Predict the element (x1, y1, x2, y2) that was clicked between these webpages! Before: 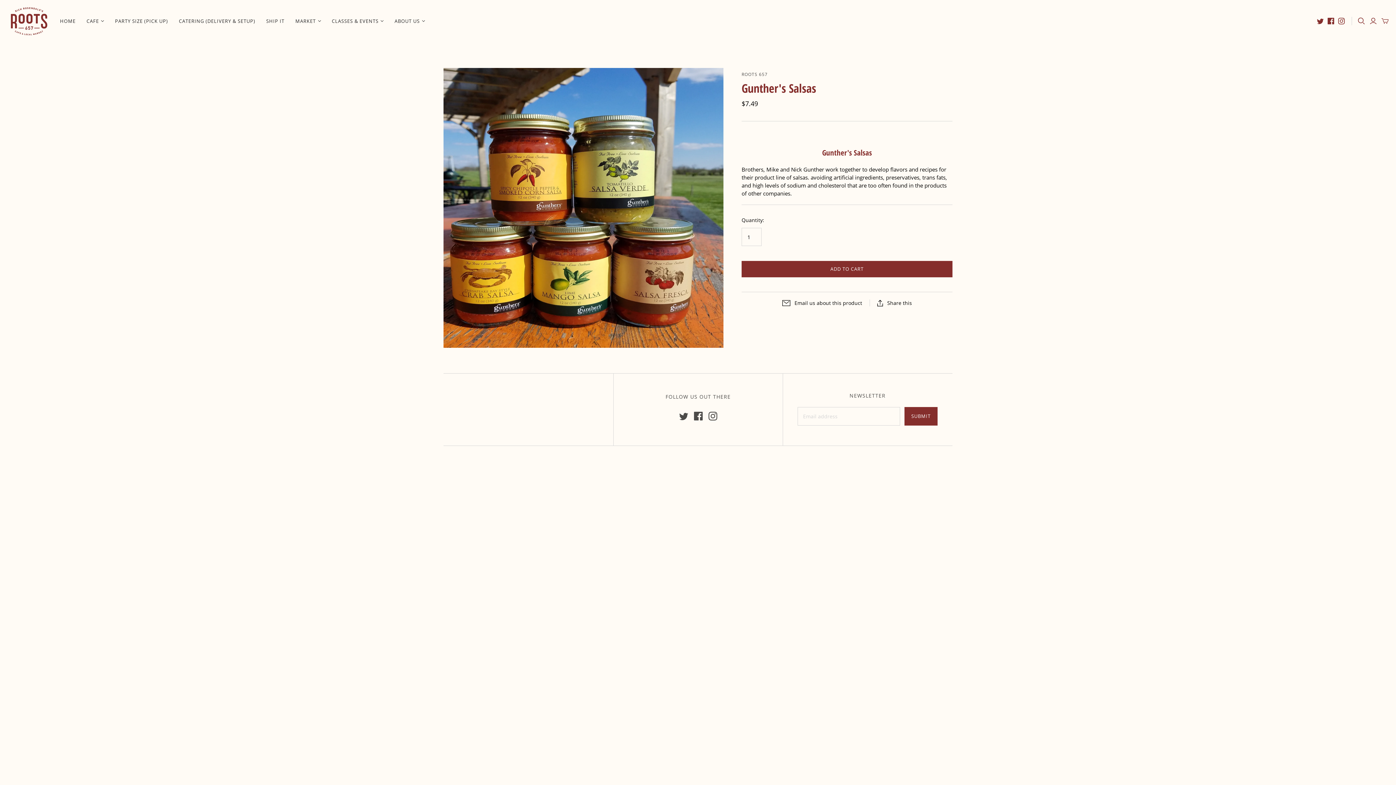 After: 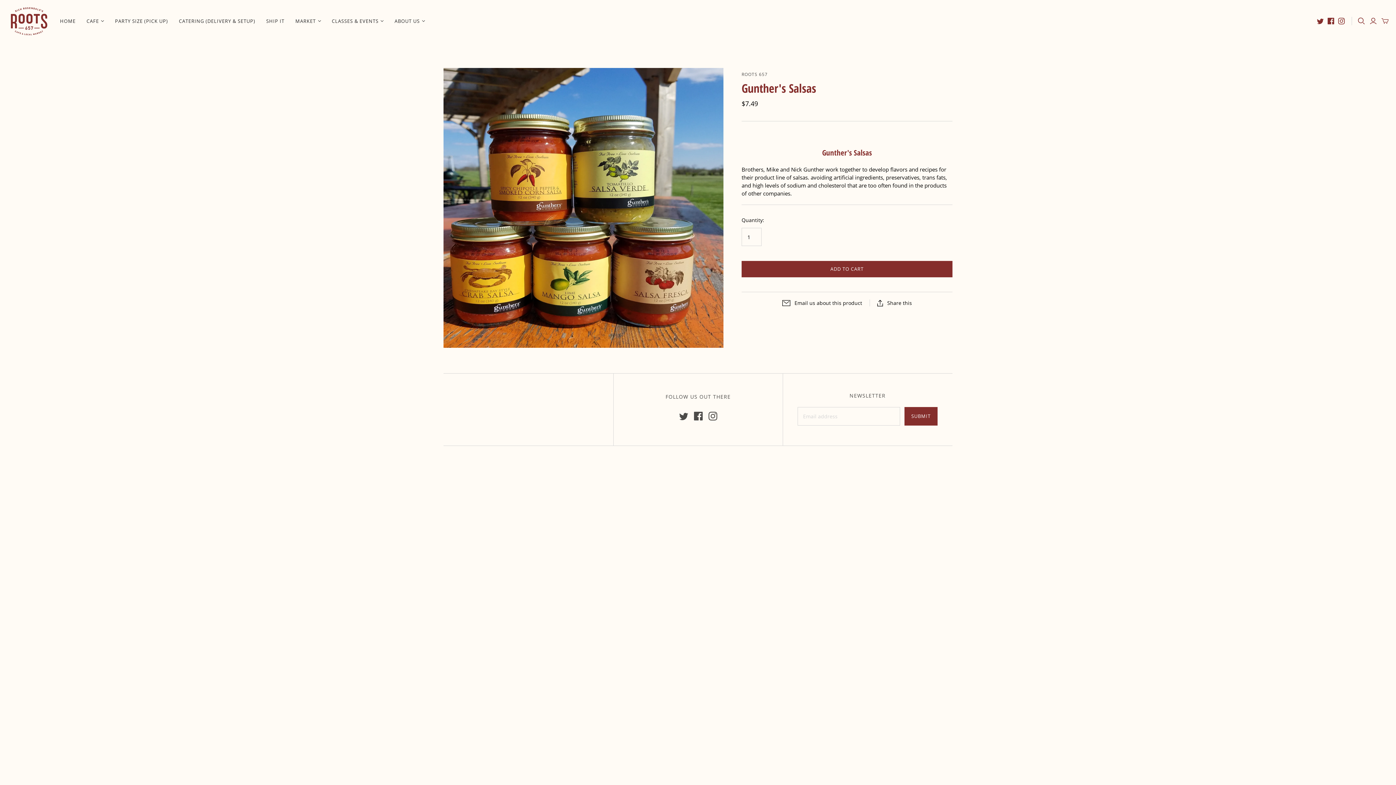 Action: bbox: (708, 412, 717, 420)